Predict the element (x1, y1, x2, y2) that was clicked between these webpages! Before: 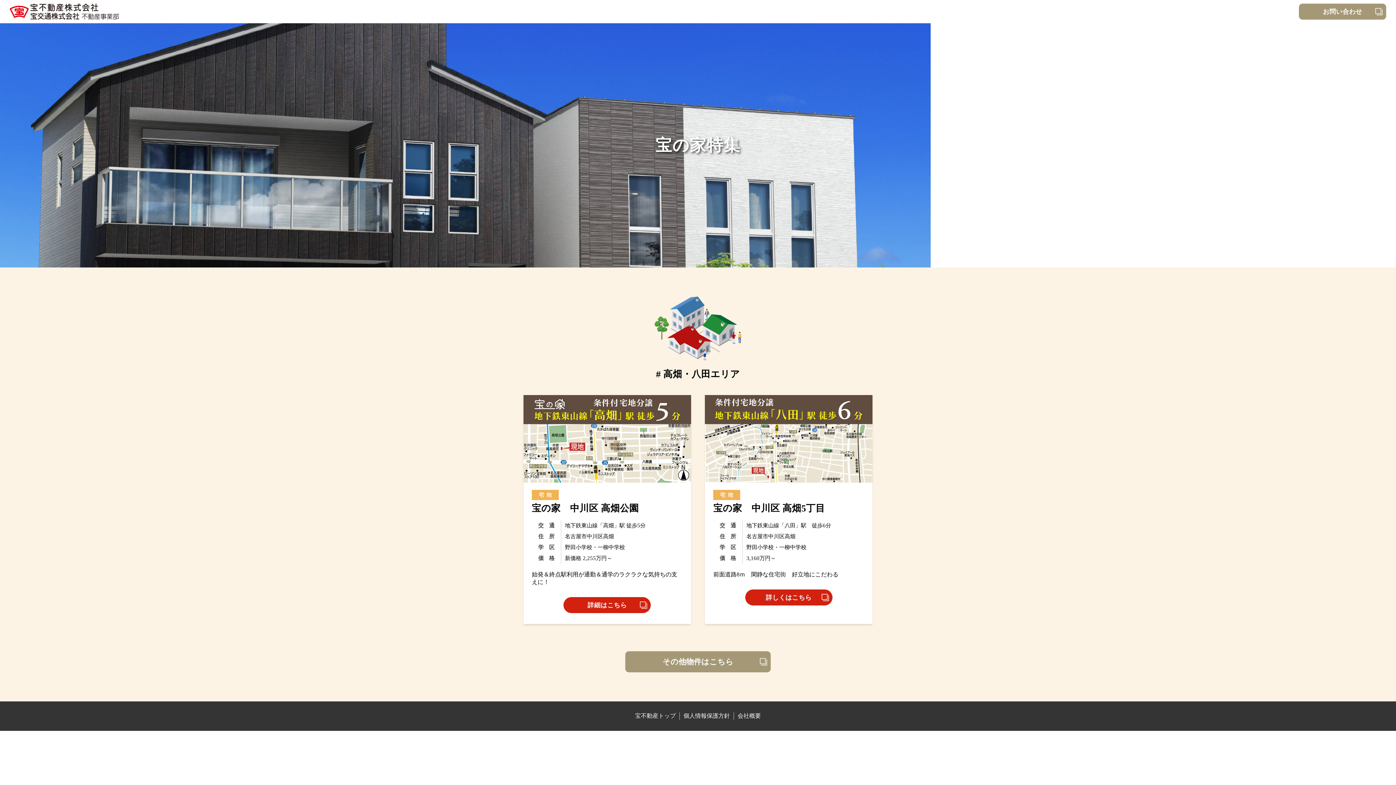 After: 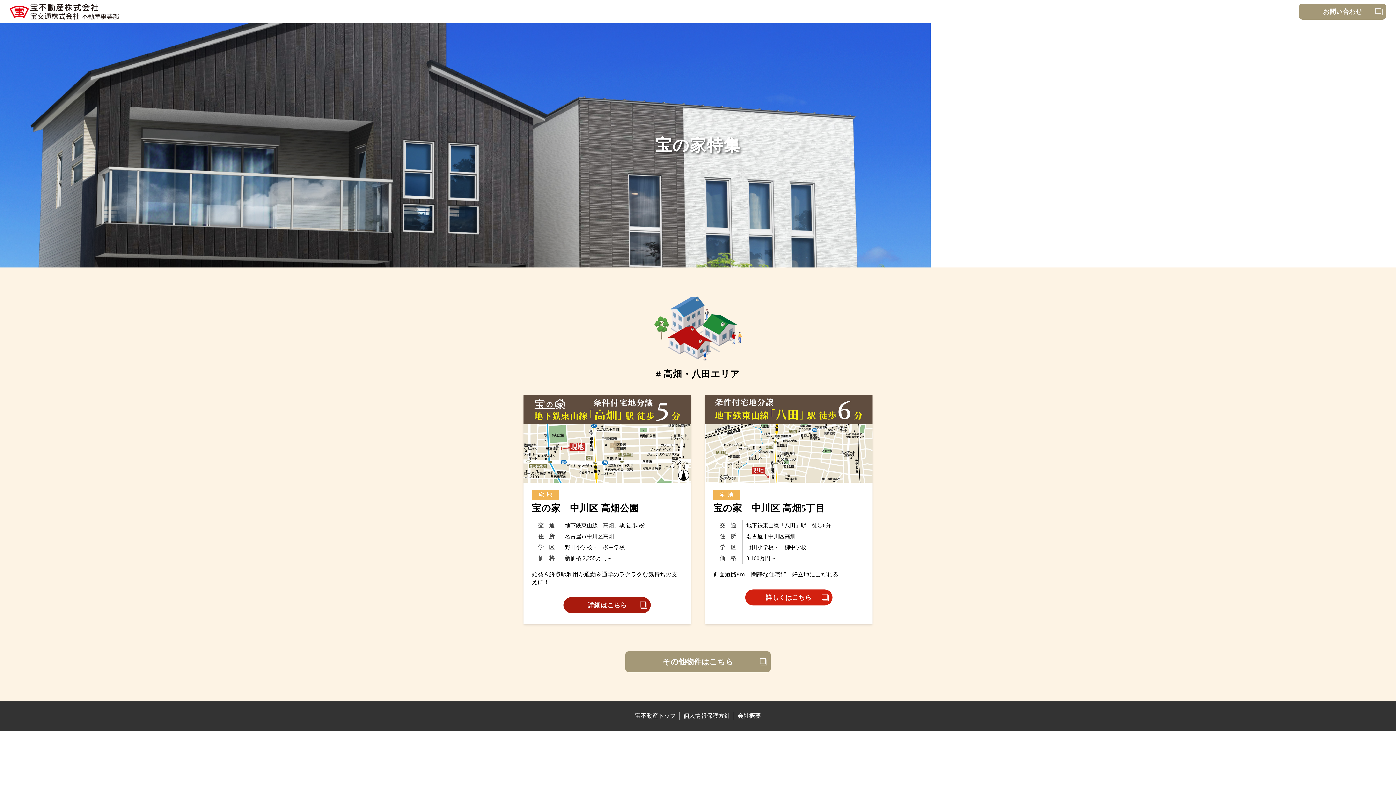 Action: label: 詳細はこちら bbox: (563, 597, 651, 613)